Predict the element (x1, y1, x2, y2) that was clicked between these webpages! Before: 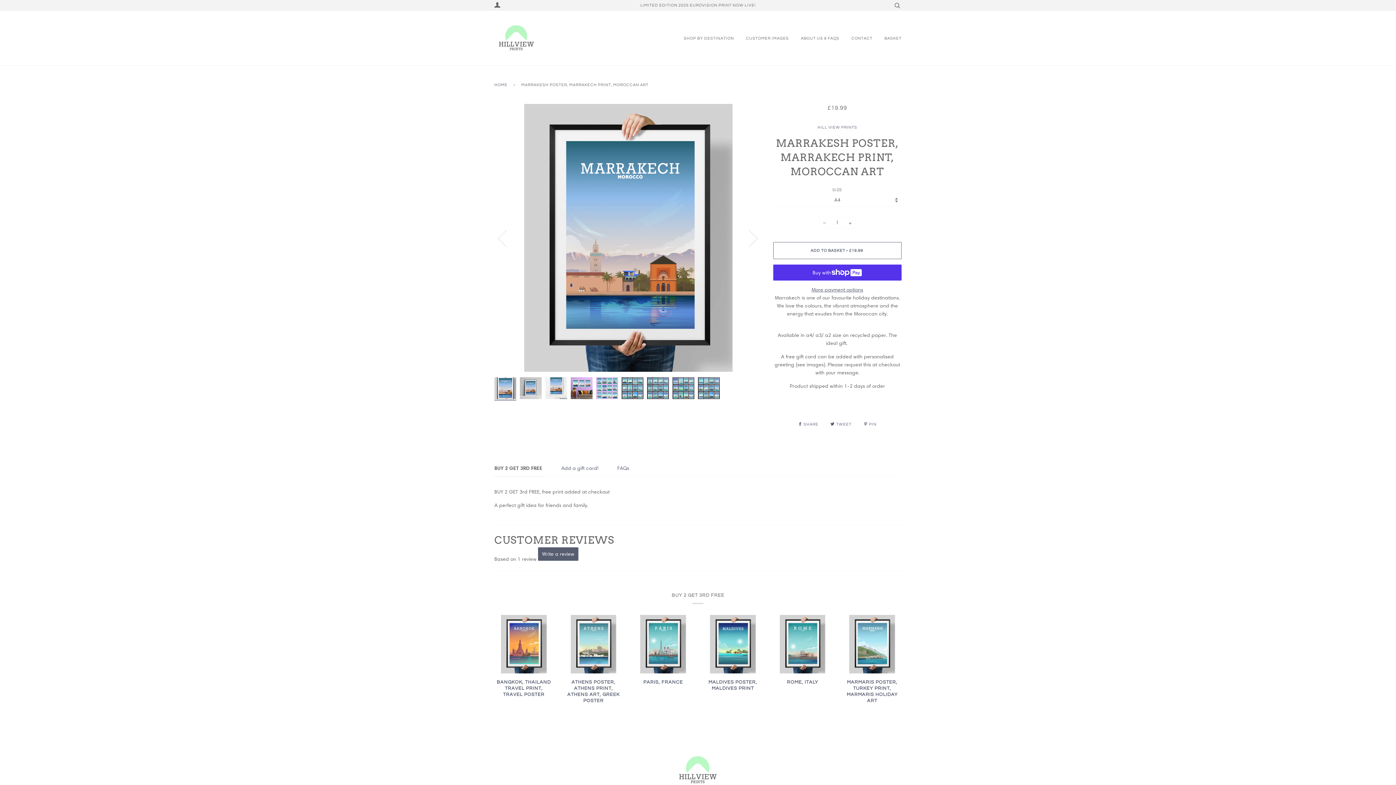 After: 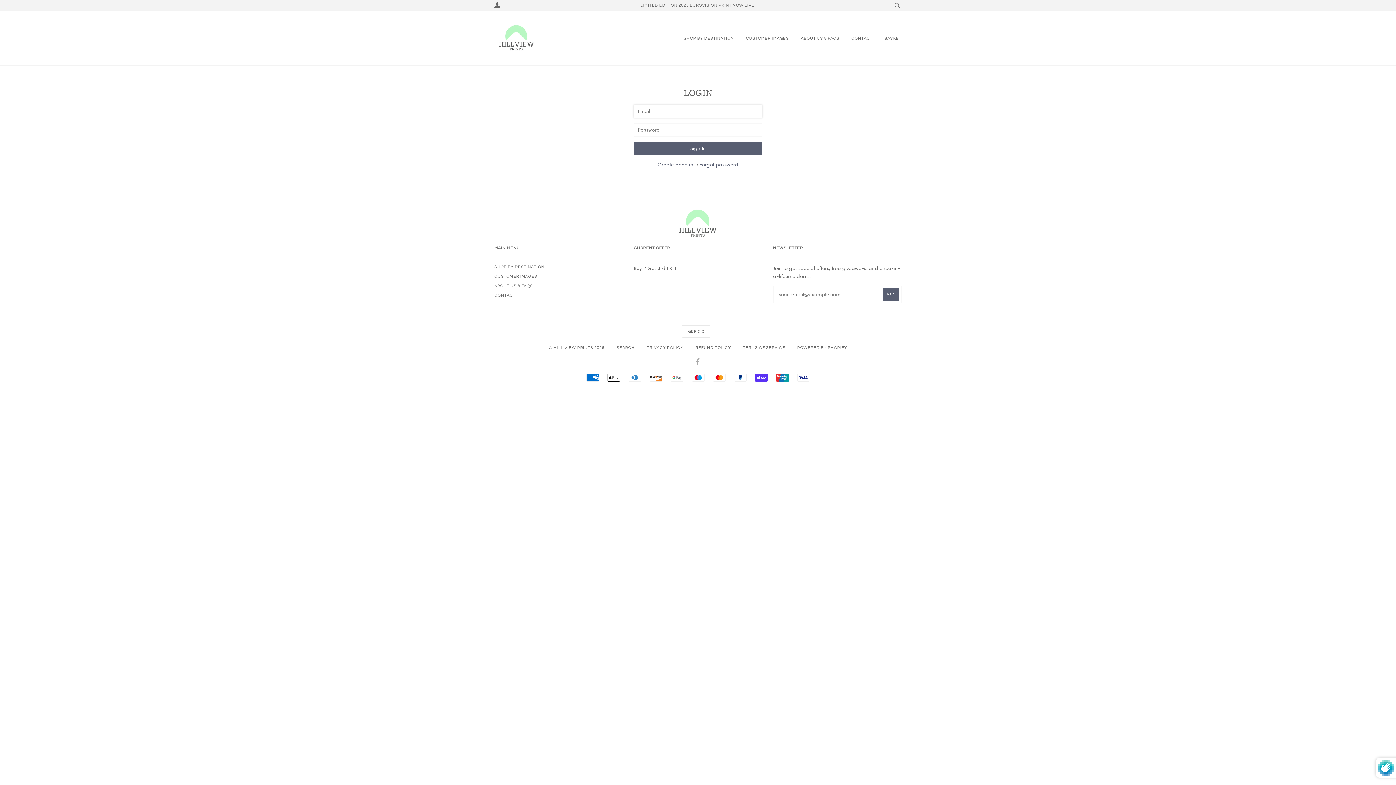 Action: bbox: (494, 2, 500, 9)